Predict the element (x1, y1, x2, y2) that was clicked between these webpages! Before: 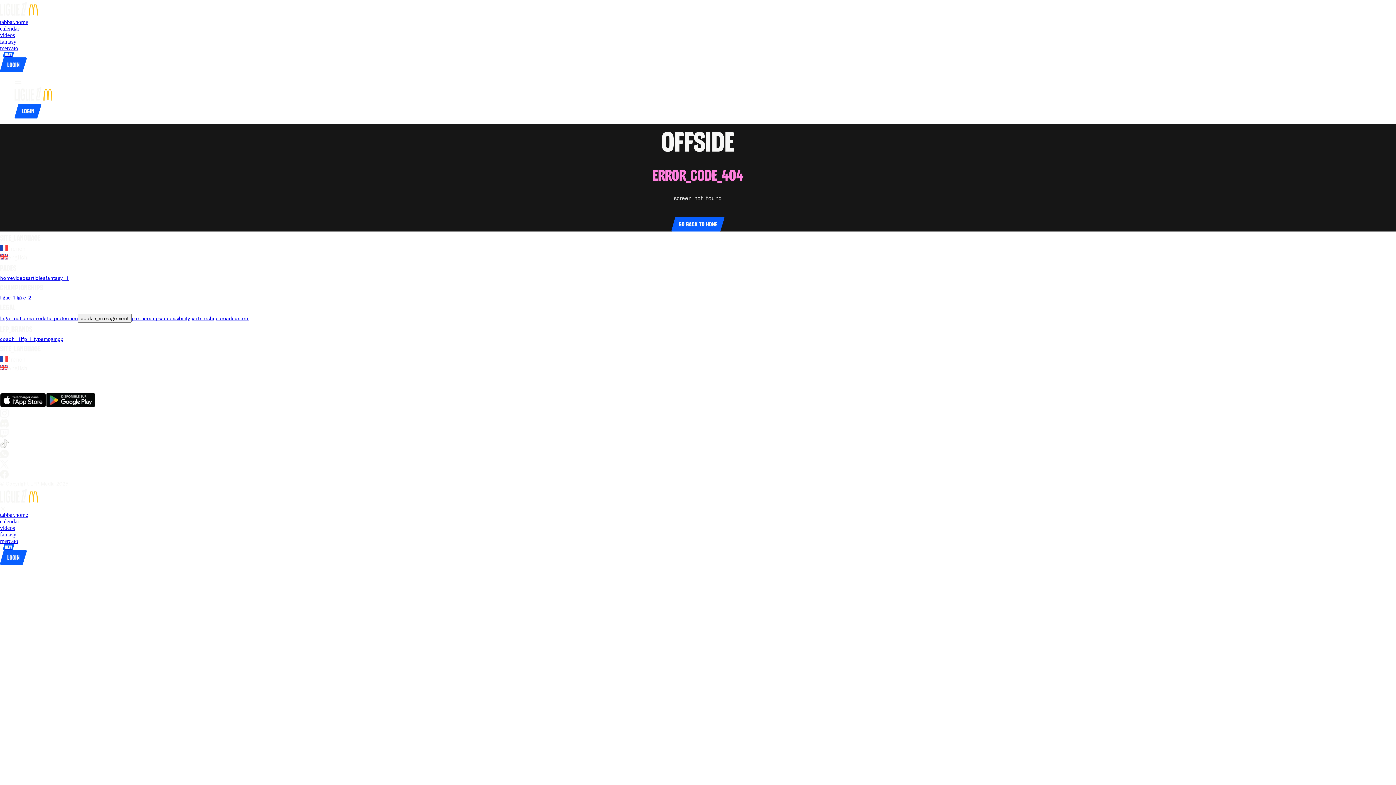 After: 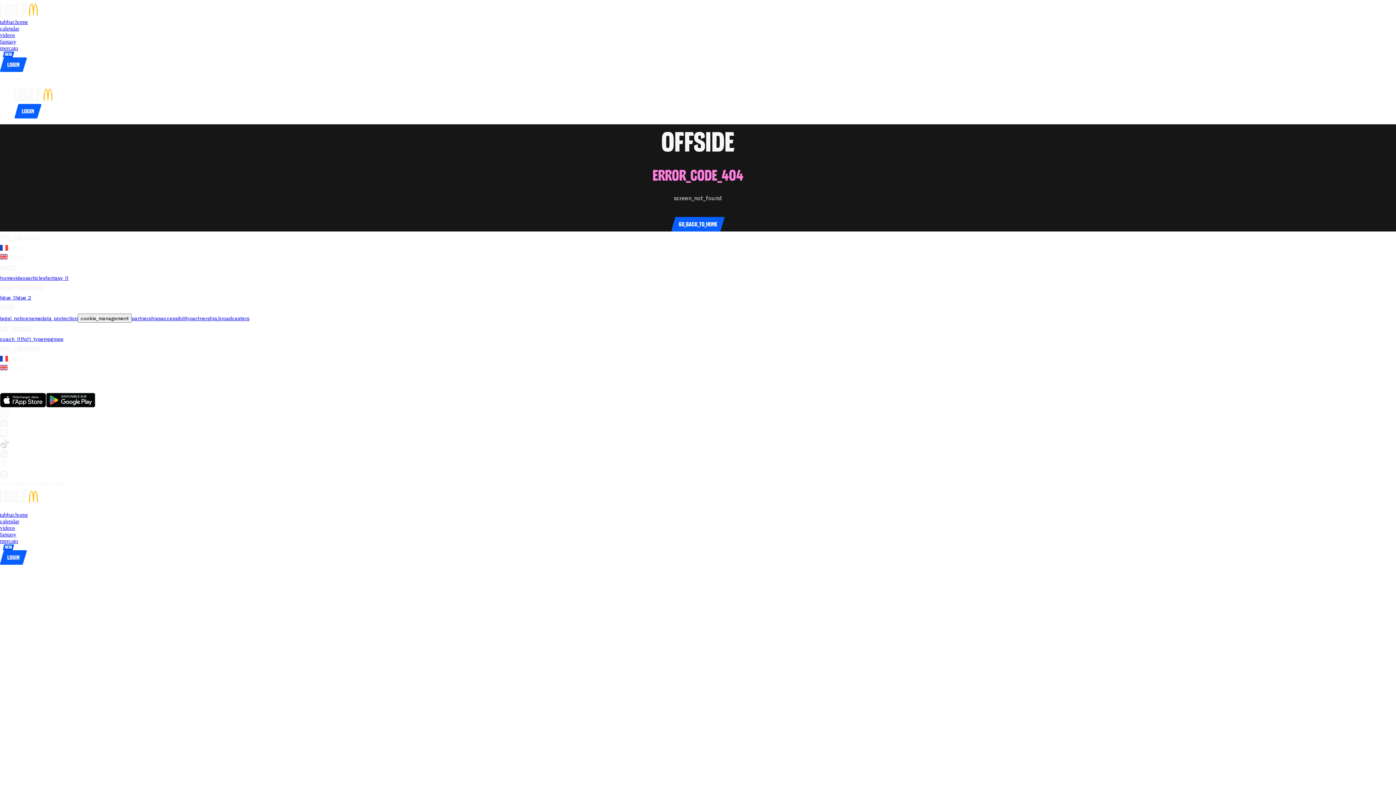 Action: bbox: (132, 376, 142, 382) label: go_to_club_websiteStade de Reims